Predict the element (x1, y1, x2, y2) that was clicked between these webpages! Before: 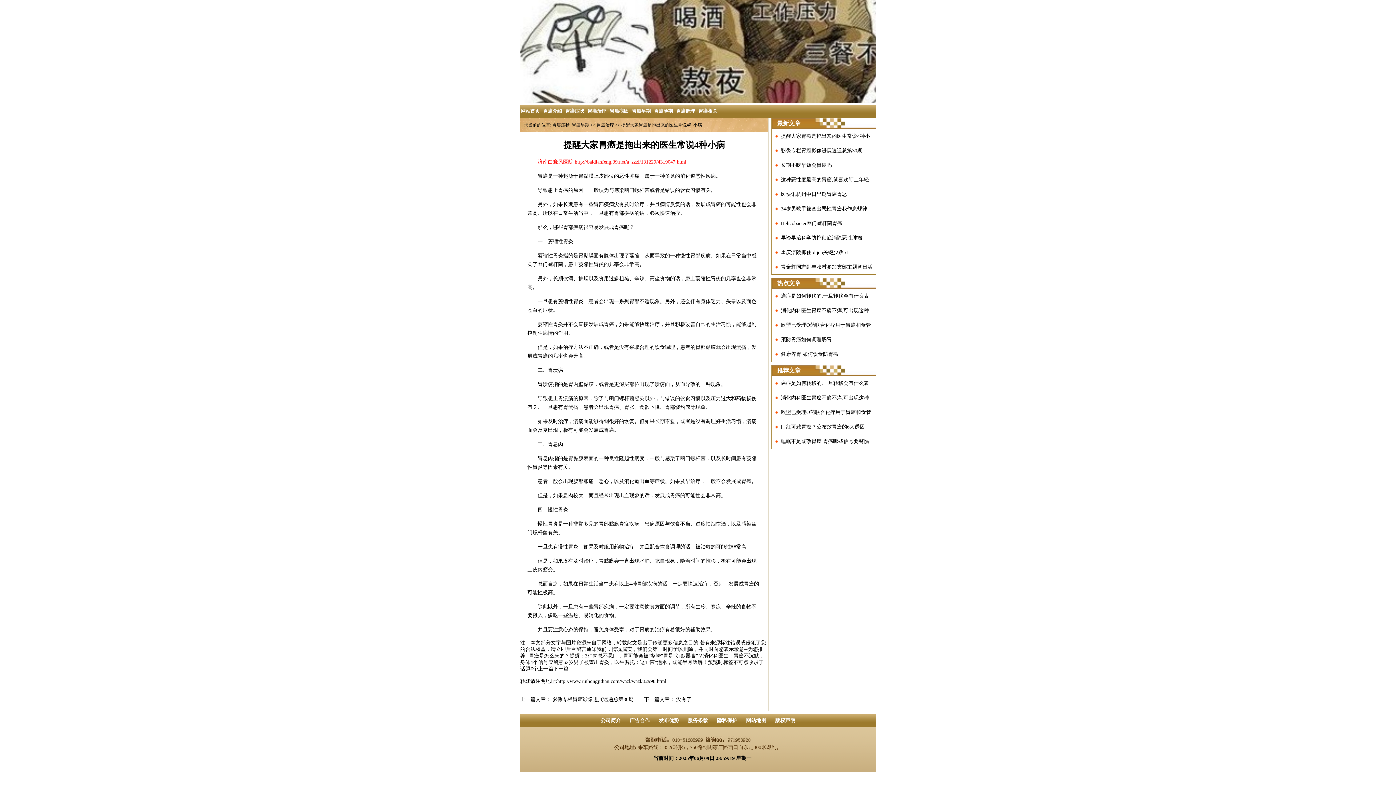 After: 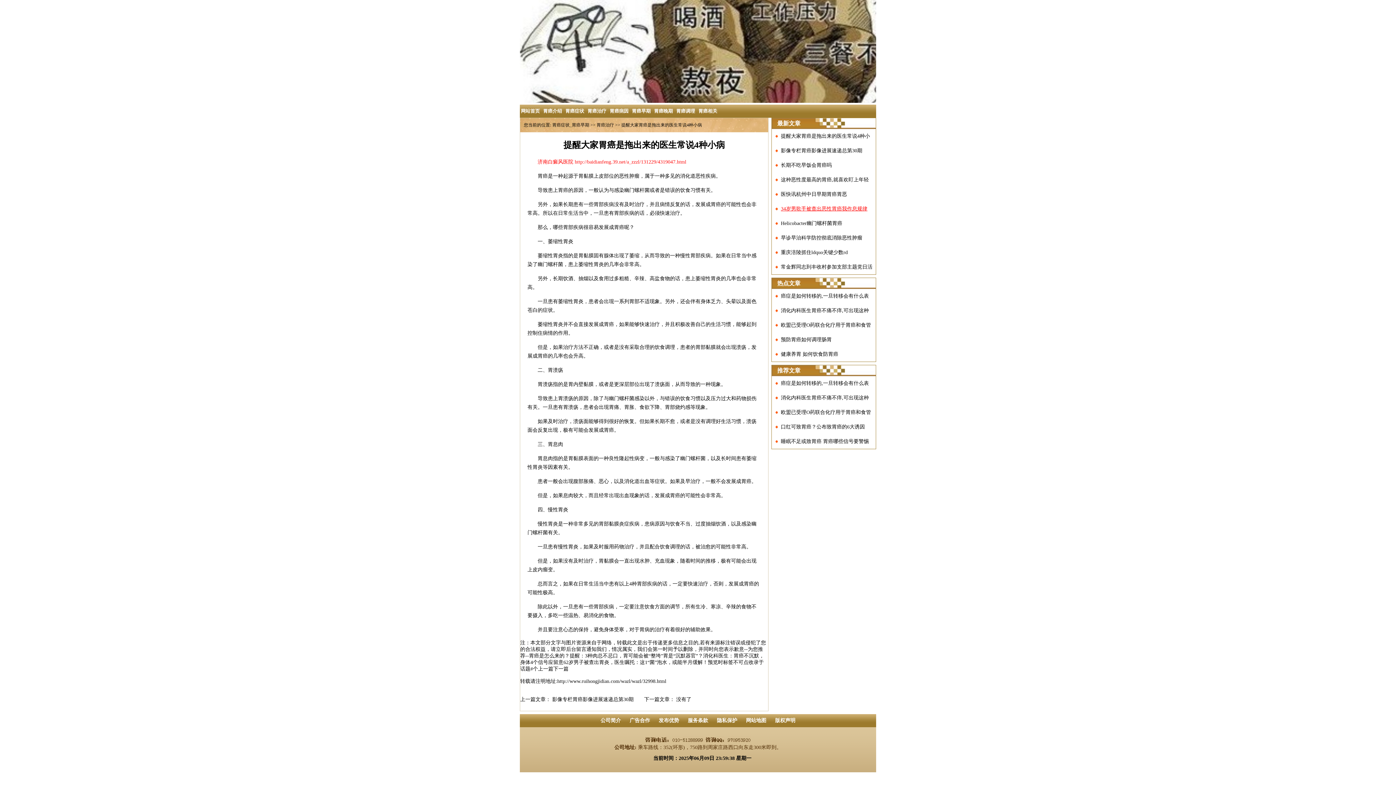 Action: label: 34岁男歌手被查出恶性胃癌我作息规律 bbox: (781, 206, 867, 211)